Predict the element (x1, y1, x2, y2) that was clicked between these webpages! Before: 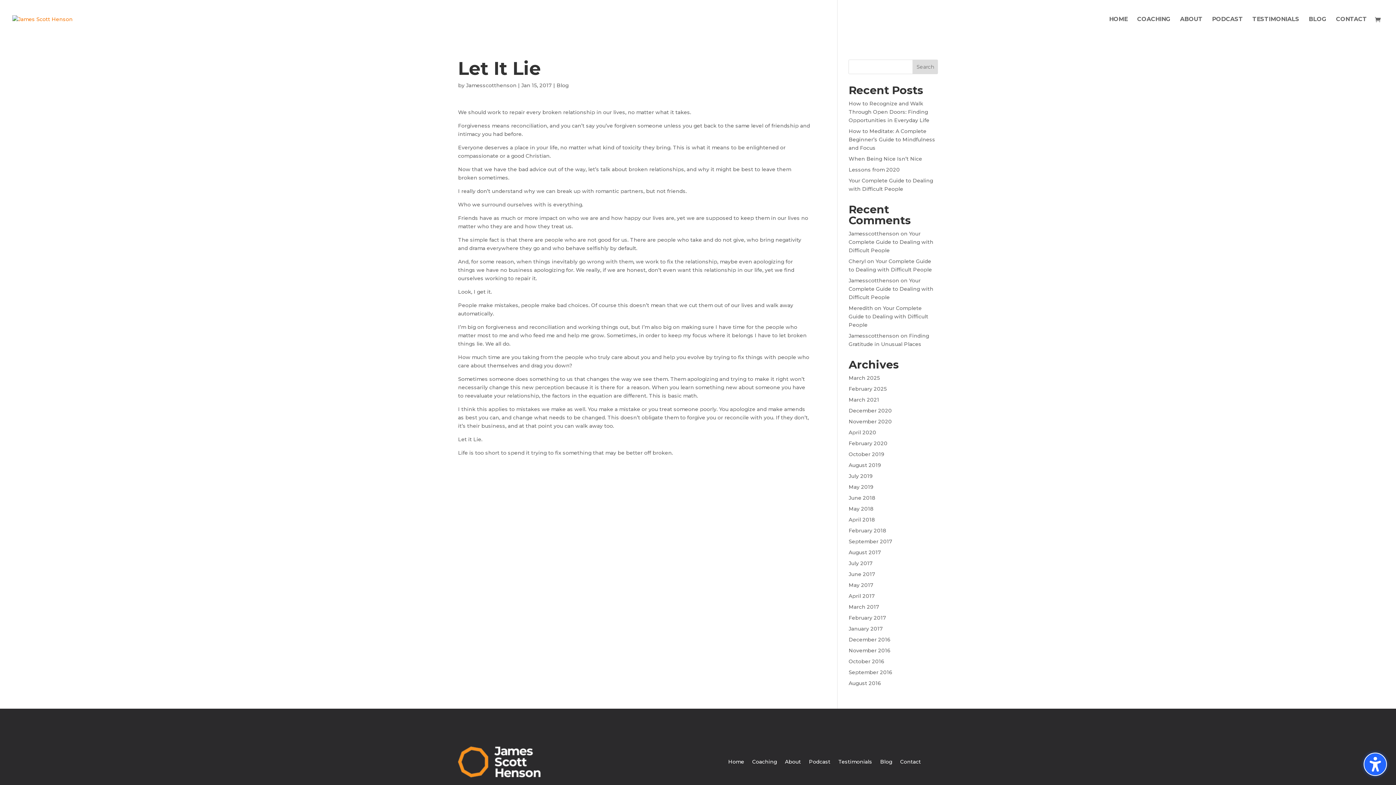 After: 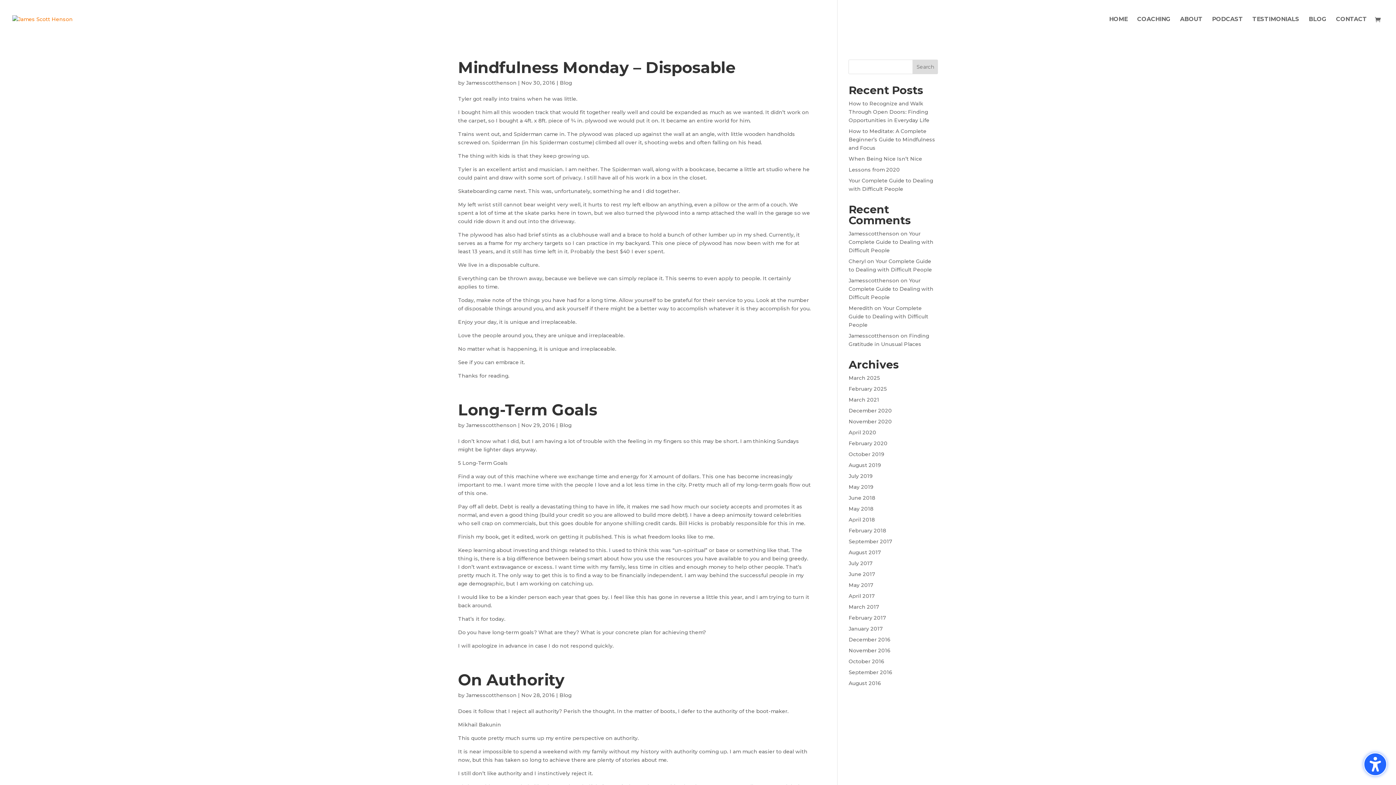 Action: label: November 2016 bbox: (848, 647, 890, 654)